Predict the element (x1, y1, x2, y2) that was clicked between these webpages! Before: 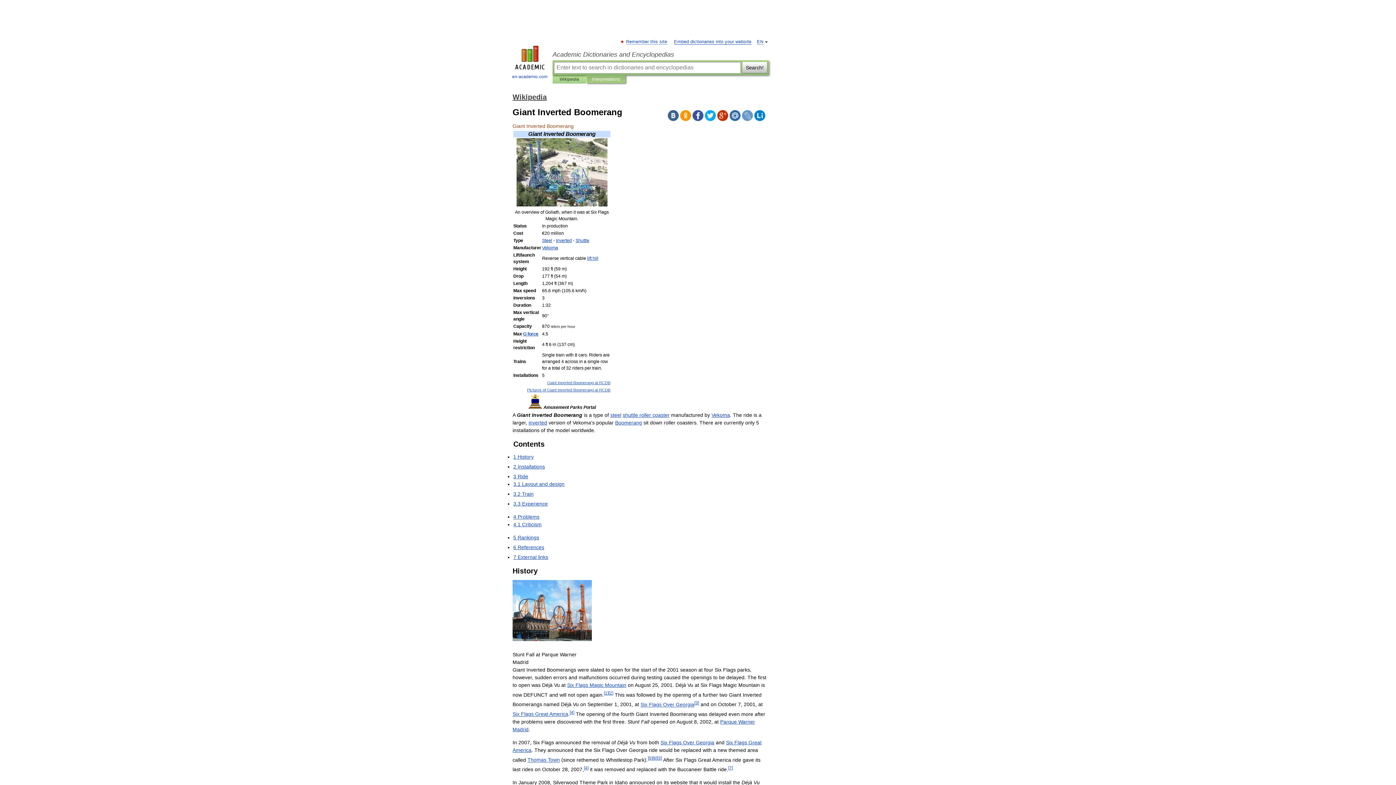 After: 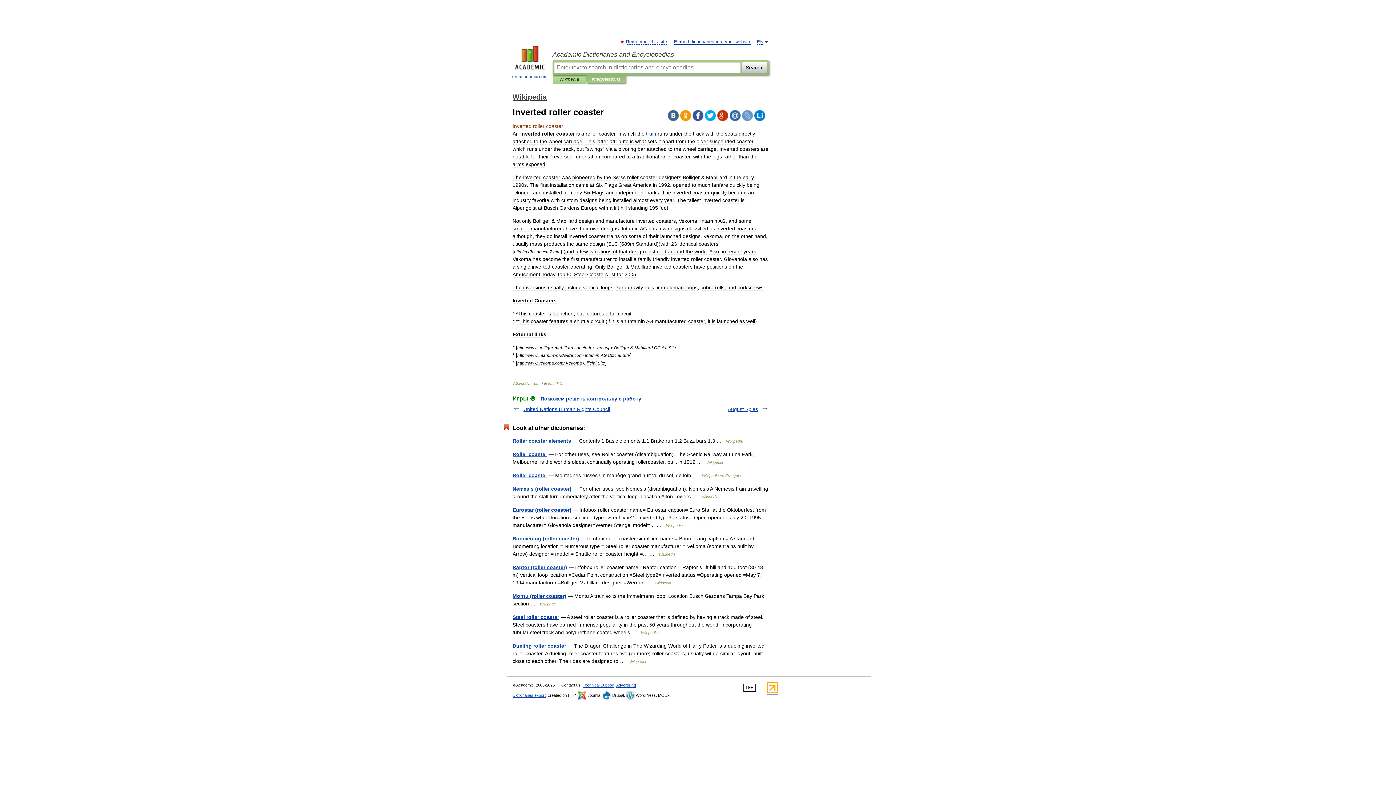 Action: bbox: (556, 238, 572, 243) label: Inverted